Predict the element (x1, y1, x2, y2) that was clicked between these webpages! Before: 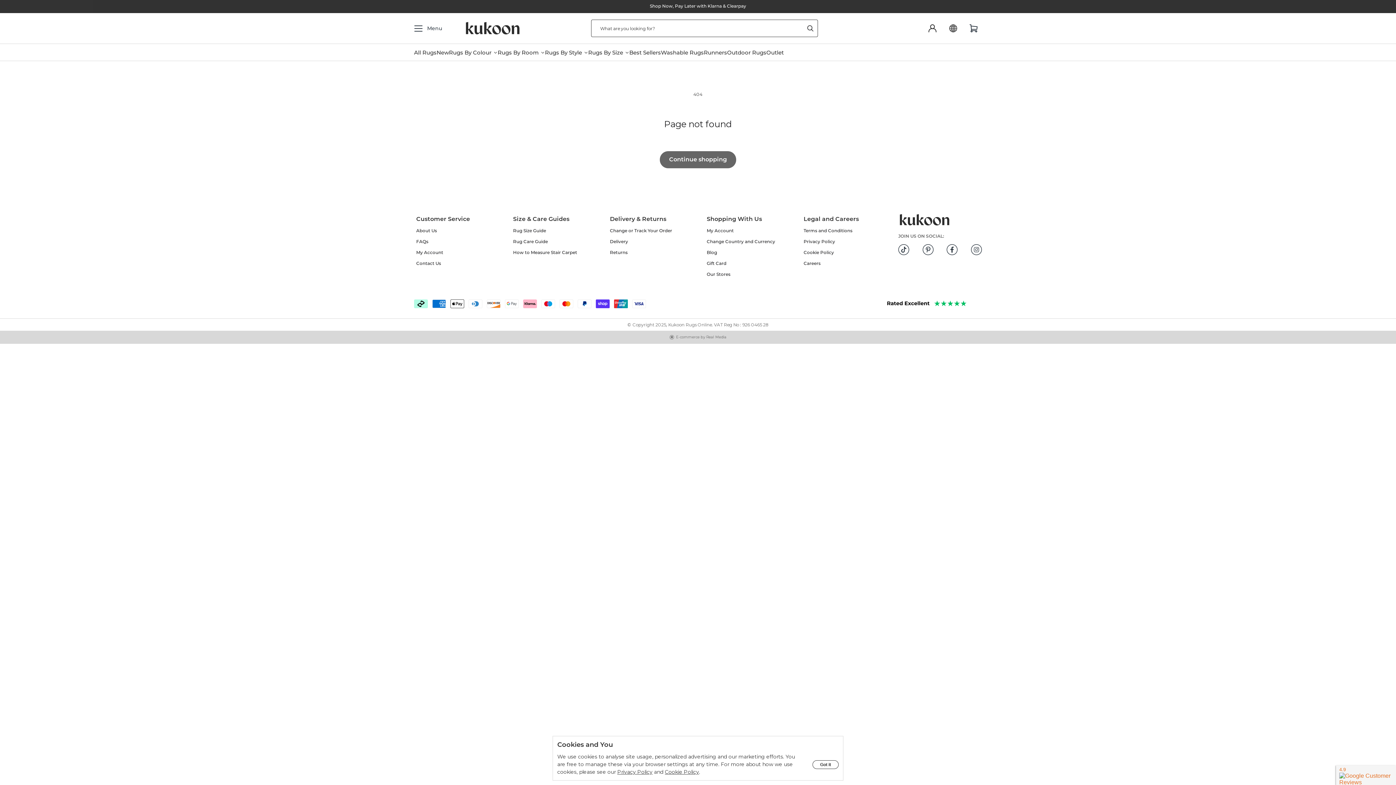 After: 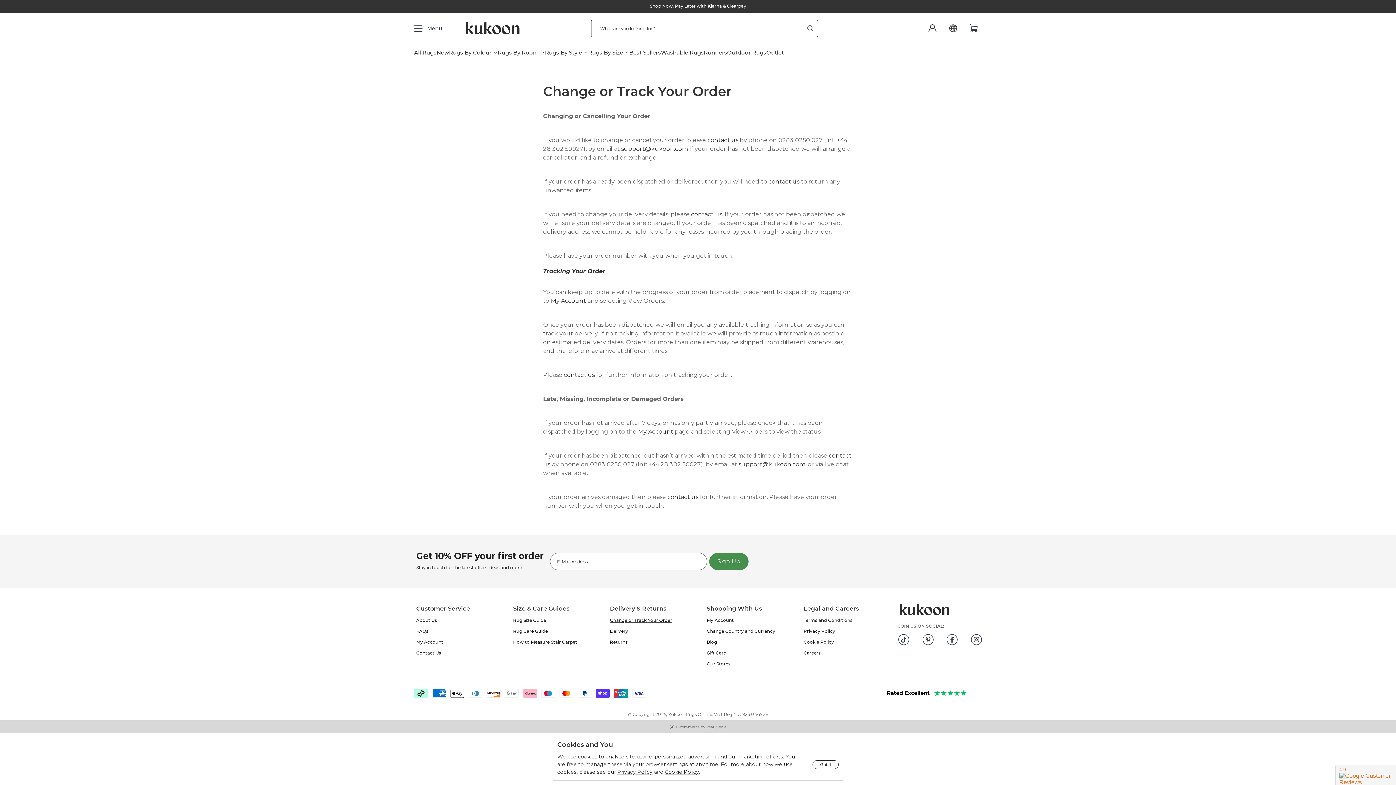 Action: bbox: (610, 225, 682, 236) label: Change or Track Your Order